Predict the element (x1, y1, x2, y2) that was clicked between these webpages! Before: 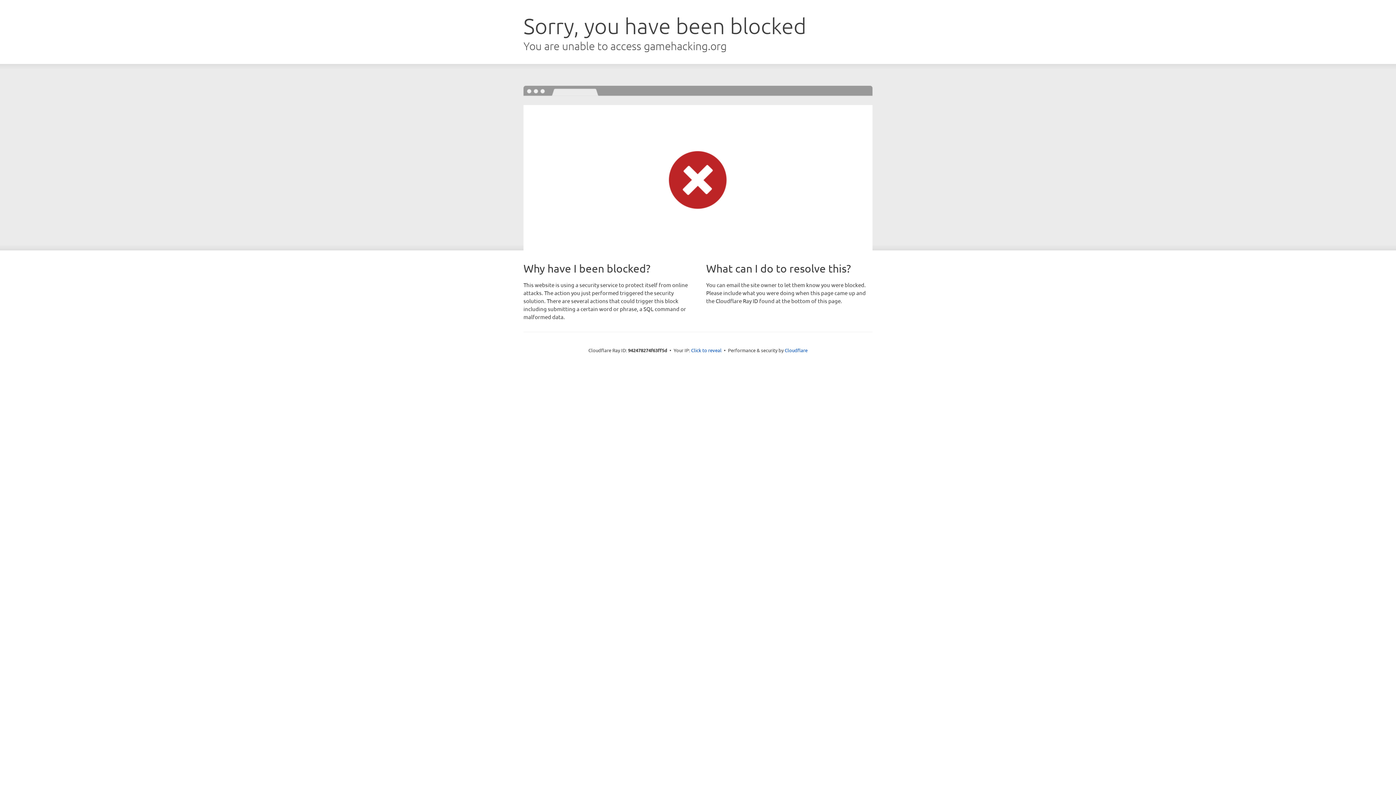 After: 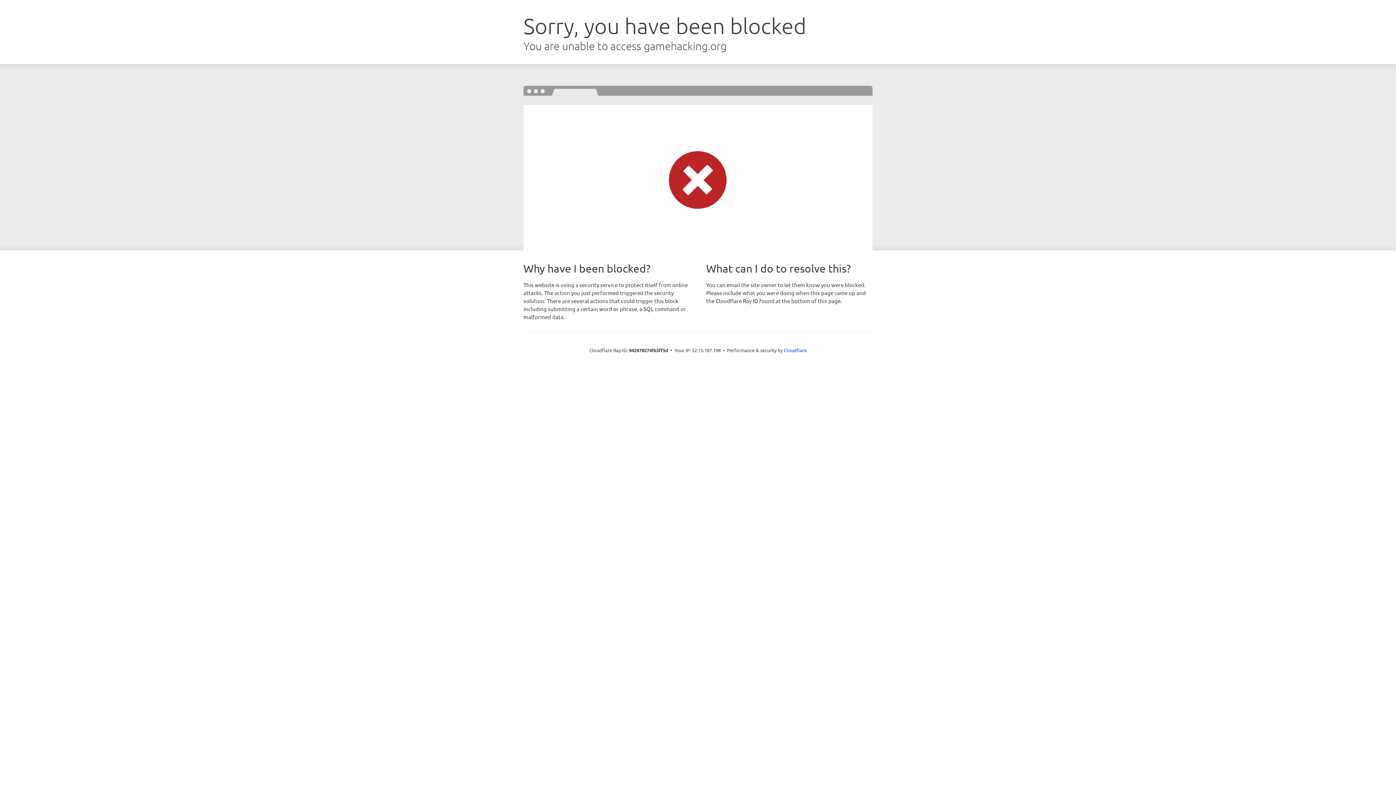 Action: label: Click to reveal bbox: (691, 346, 721, 353)